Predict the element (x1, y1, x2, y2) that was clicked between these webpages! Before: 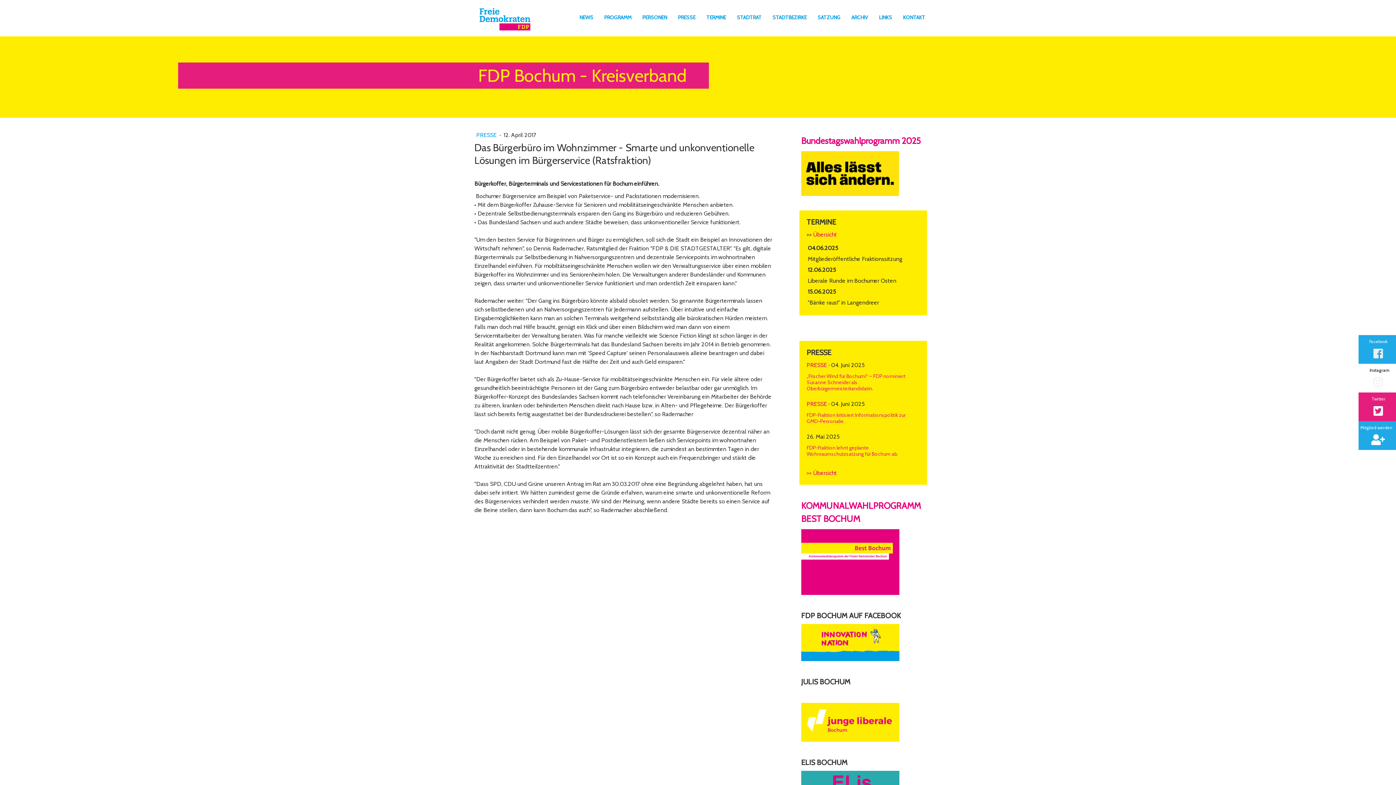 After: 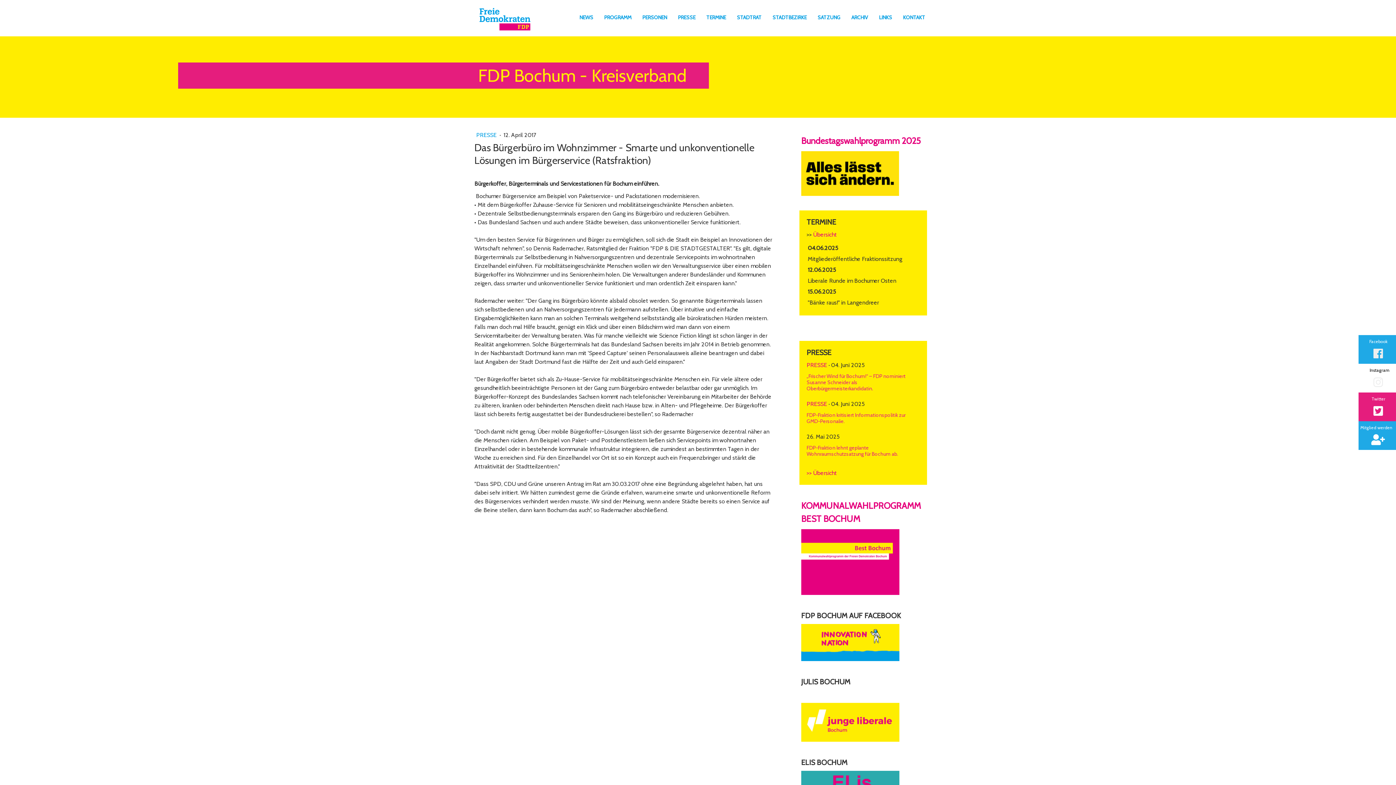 Action: bbox: (1373, 381, 1386, 388) label:  